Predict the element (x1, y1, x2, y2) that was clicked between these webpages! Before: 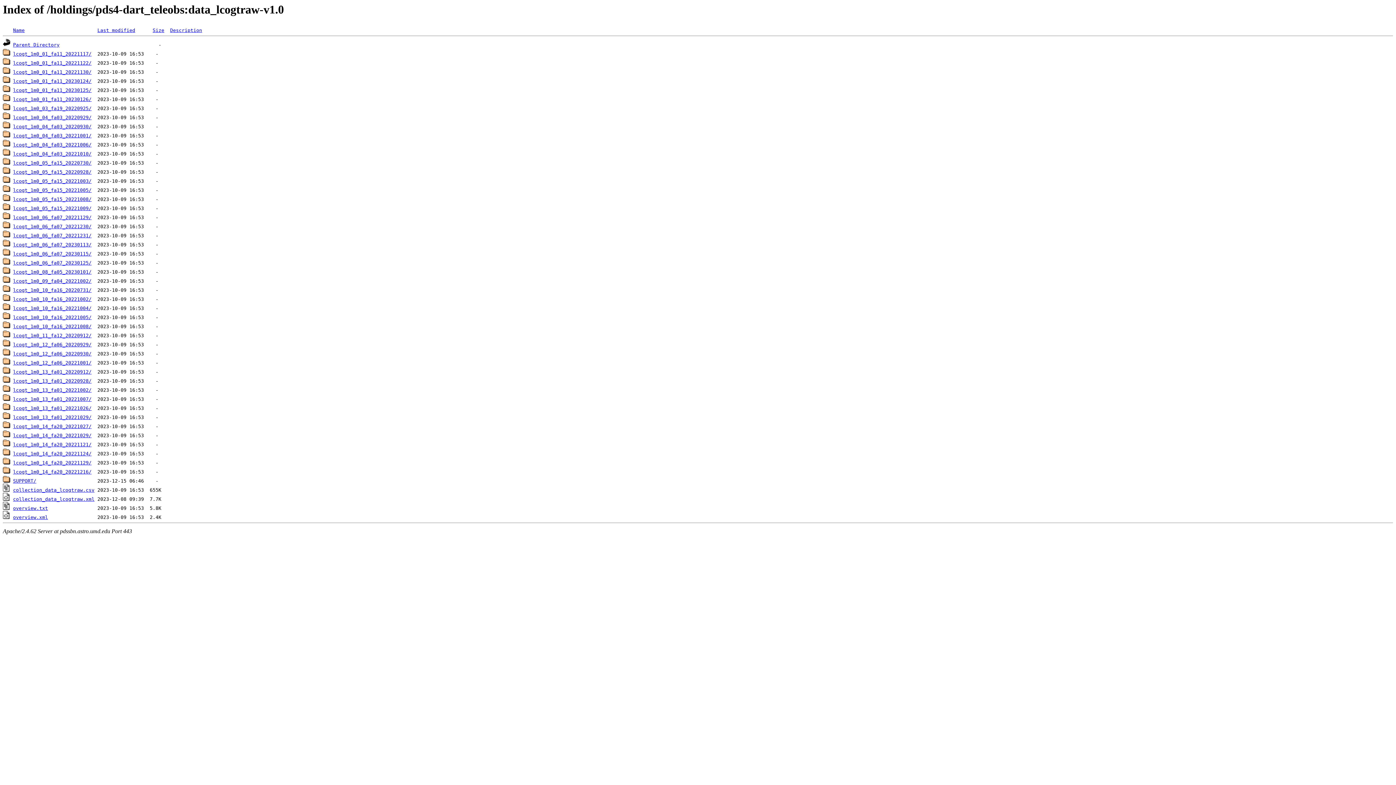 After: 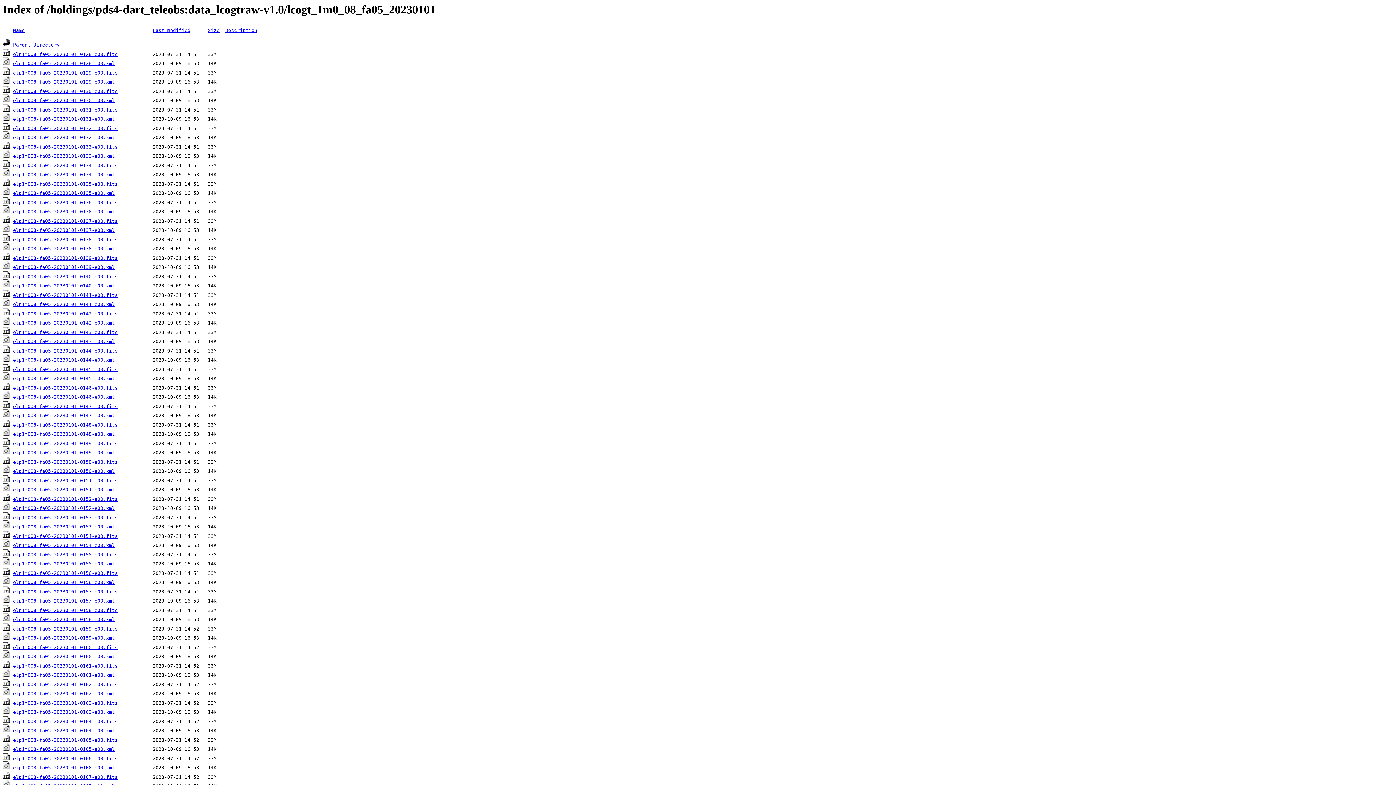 Action: bbox: (13, 269, 91, 275) label: lcogt_1m0_08_fa05_20230101/